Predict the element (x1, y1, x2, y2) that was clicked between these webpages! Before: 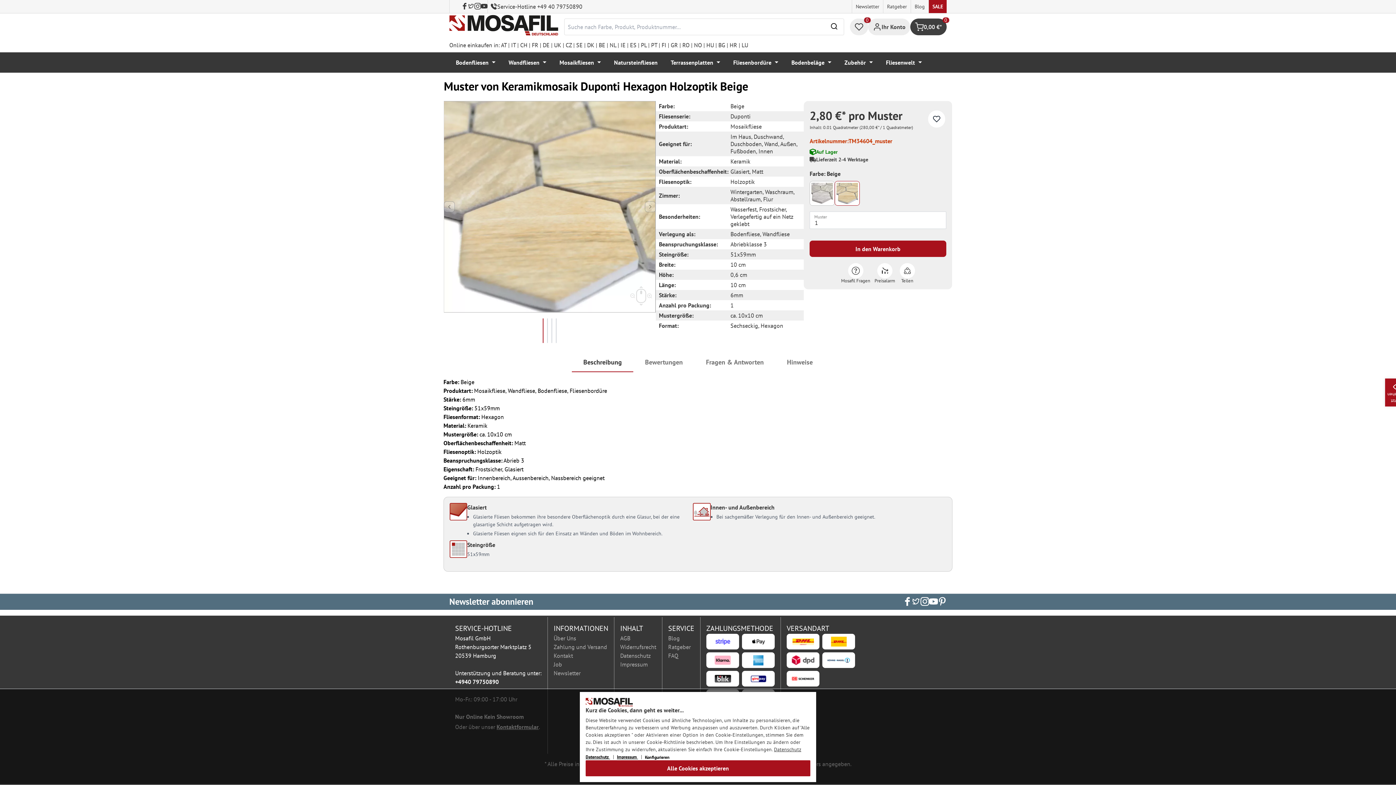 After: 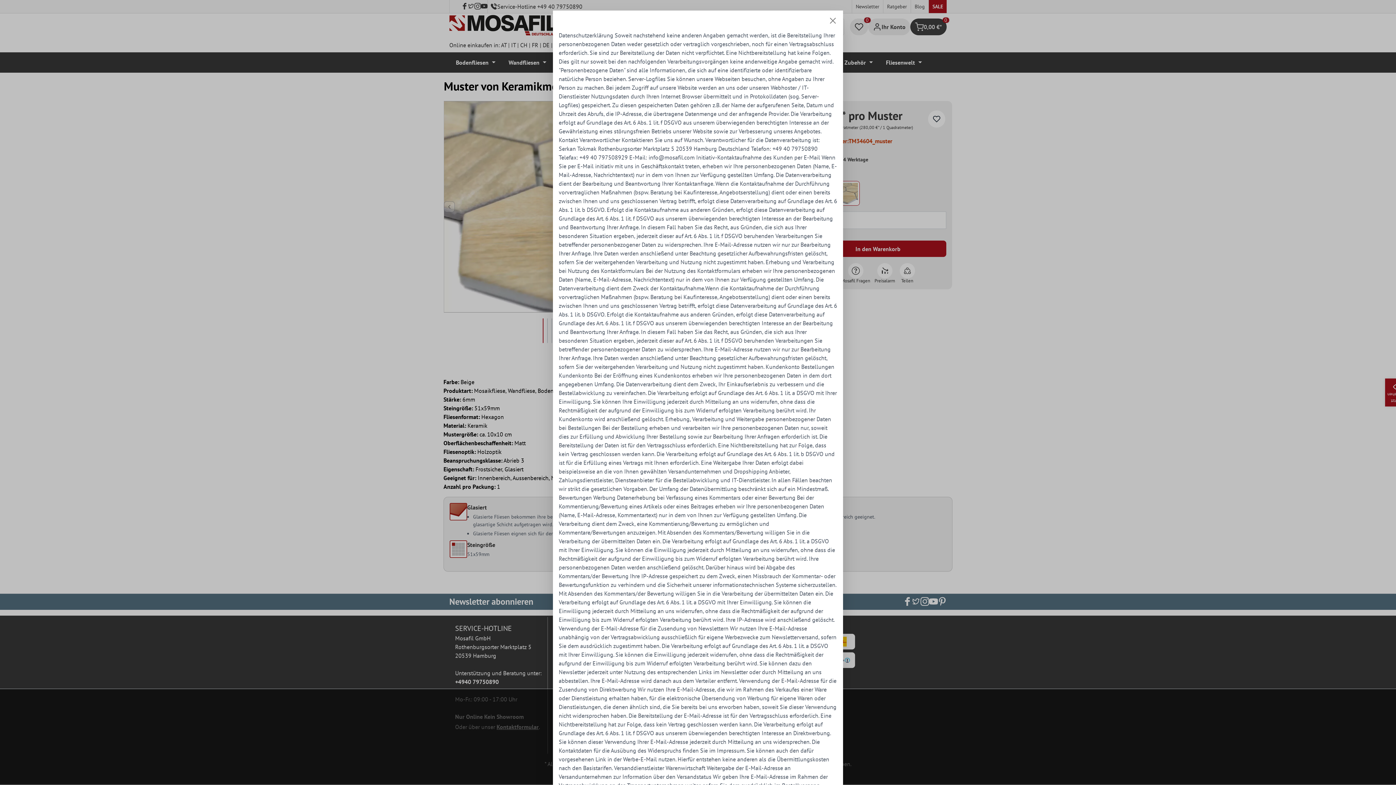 Action: label: Datenschutz  bbox: (585, 754, 610, 760)